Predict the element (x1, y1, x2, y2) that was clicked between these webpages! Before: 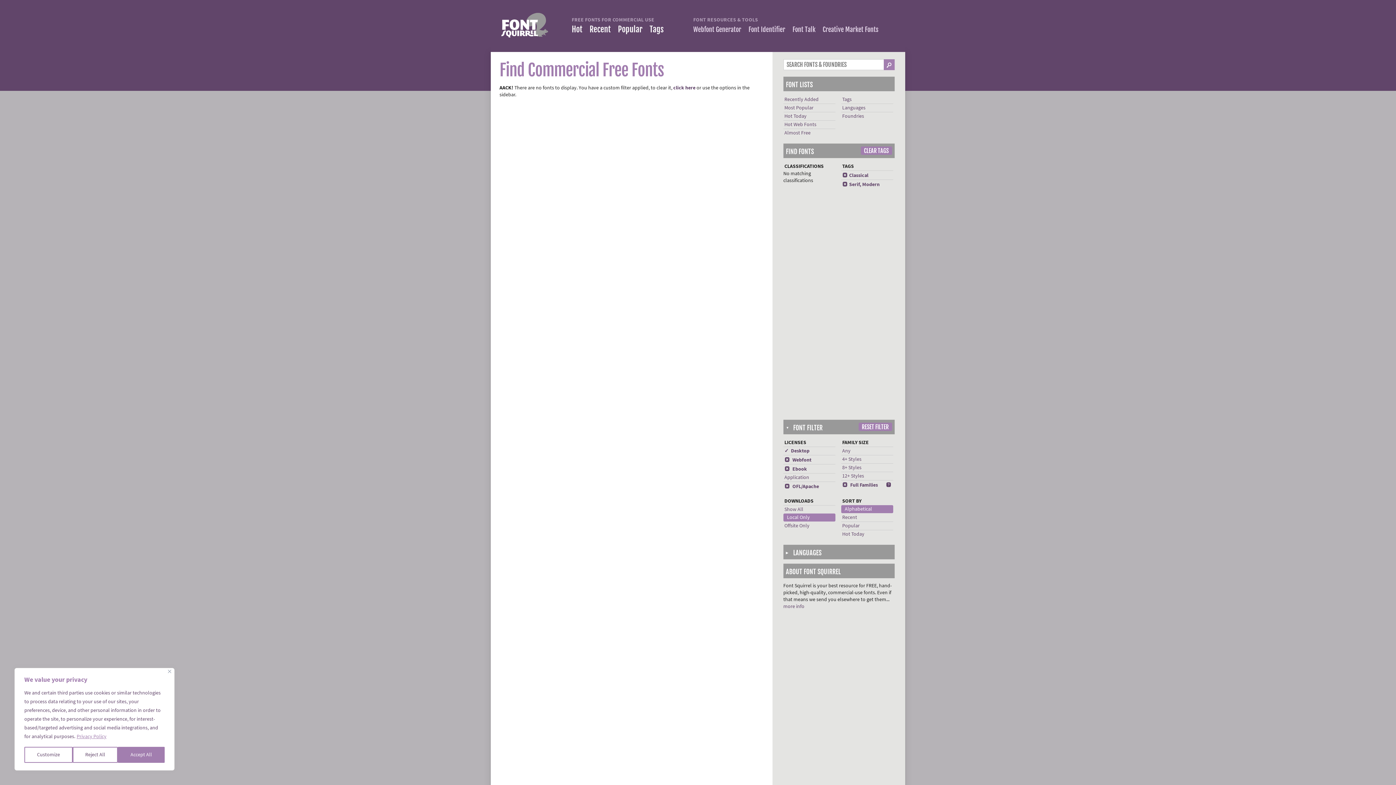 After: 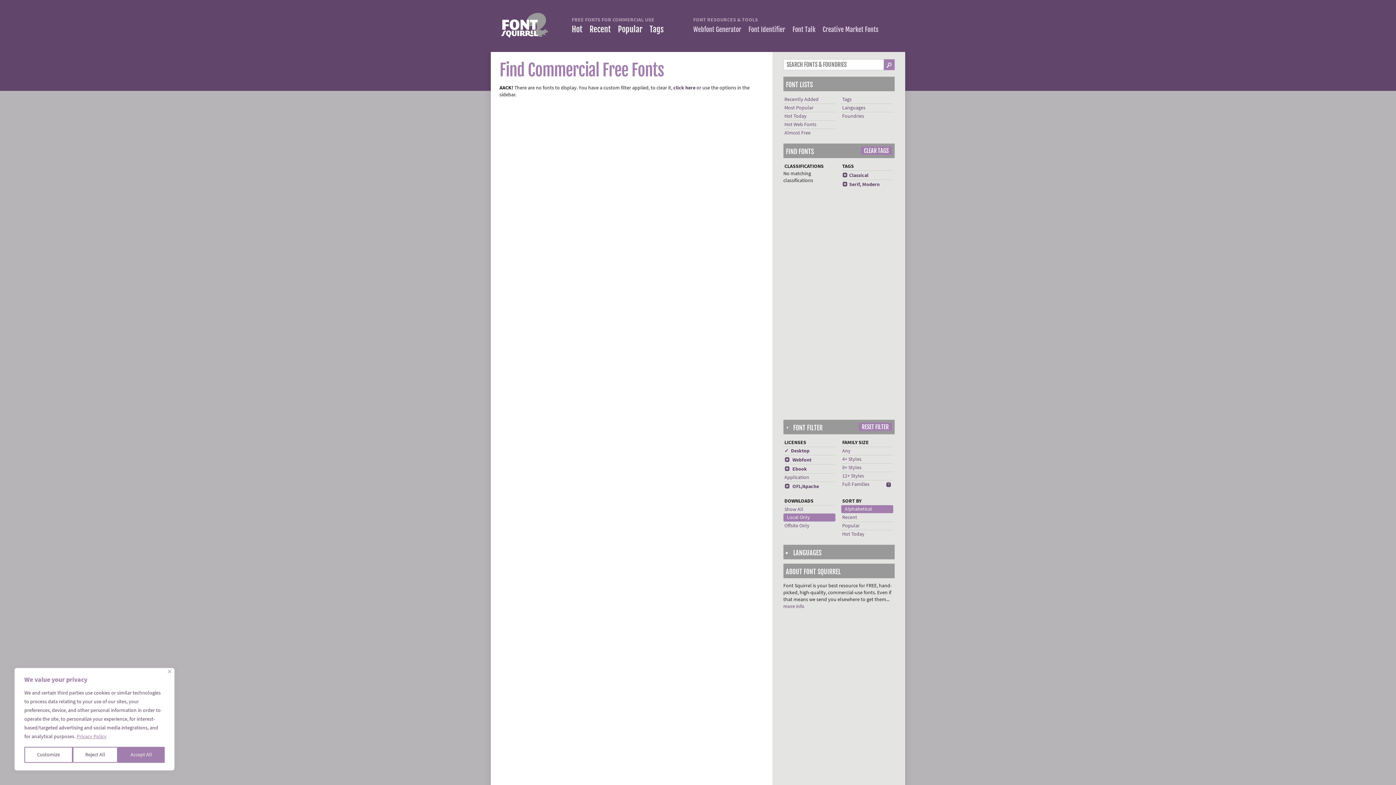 Action: bbox: (842, 481, 878, 488) label: x Full Families